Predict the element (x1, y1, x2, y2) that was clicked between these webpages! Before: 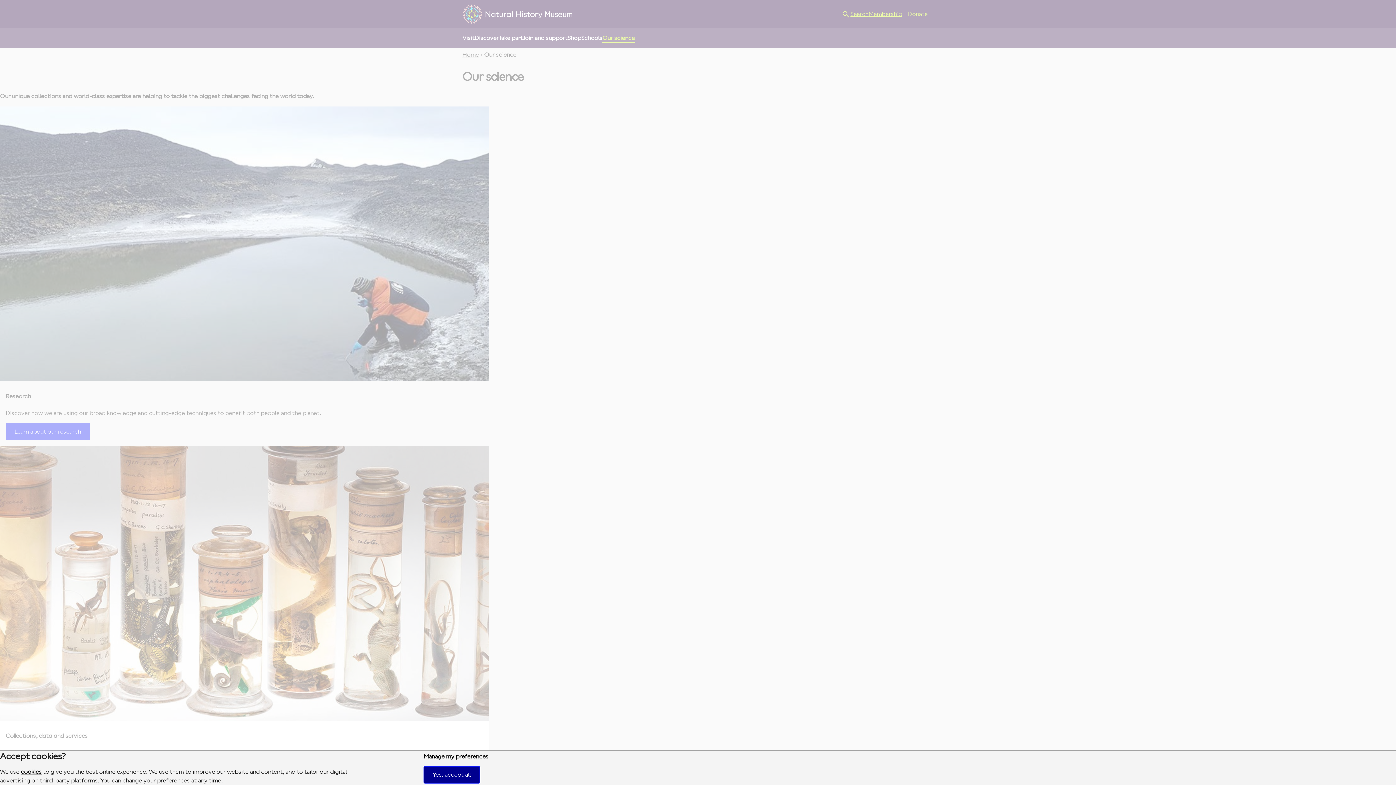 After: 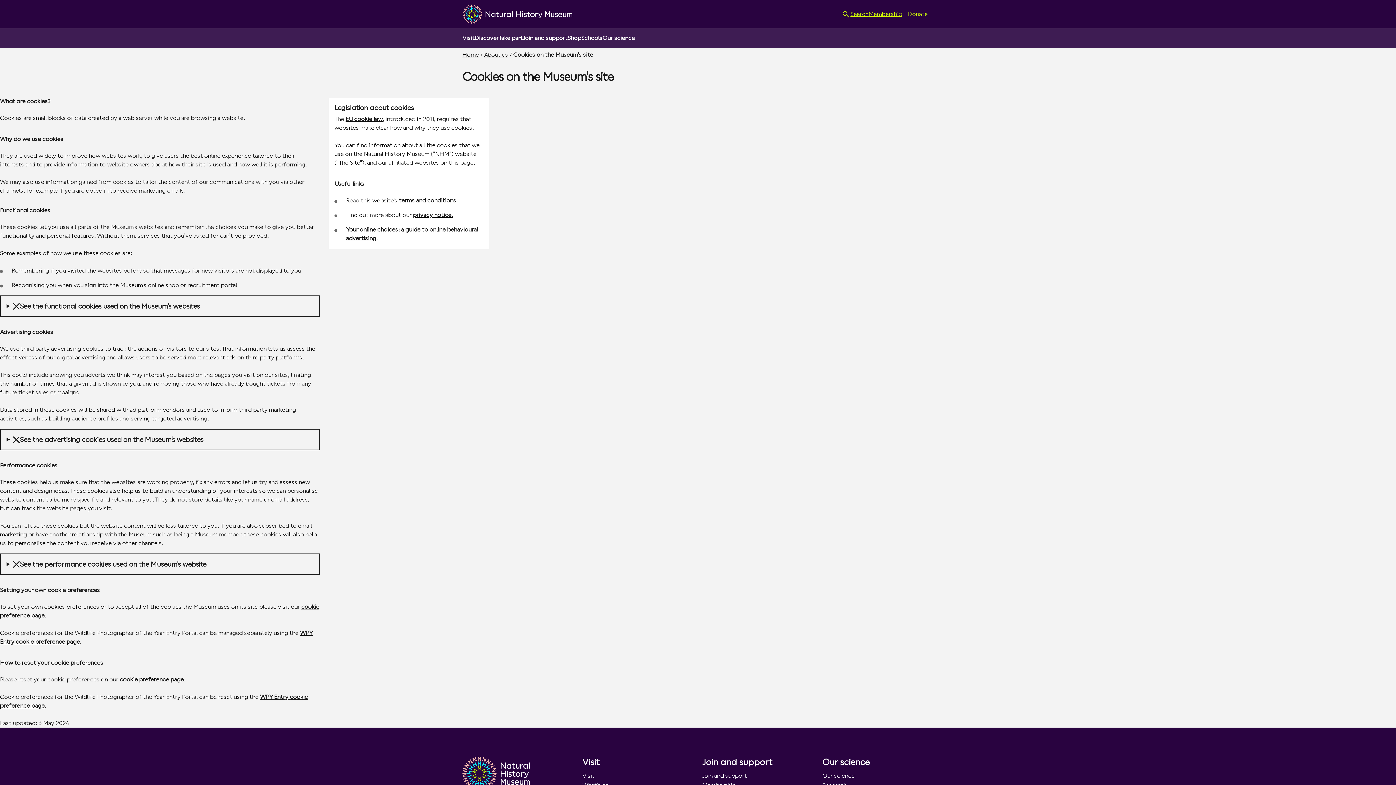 Action: bbox: (20, 768, 41, 775) label: cookies